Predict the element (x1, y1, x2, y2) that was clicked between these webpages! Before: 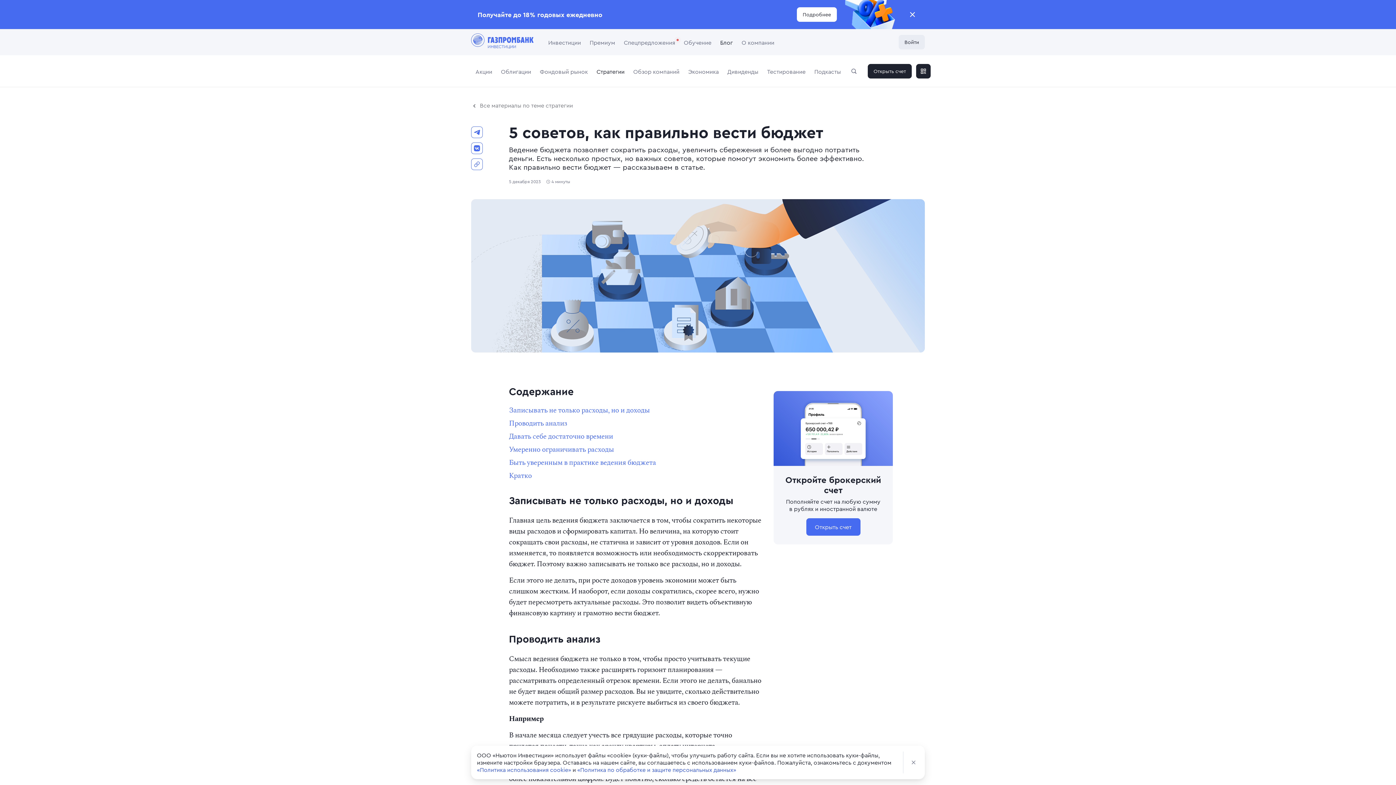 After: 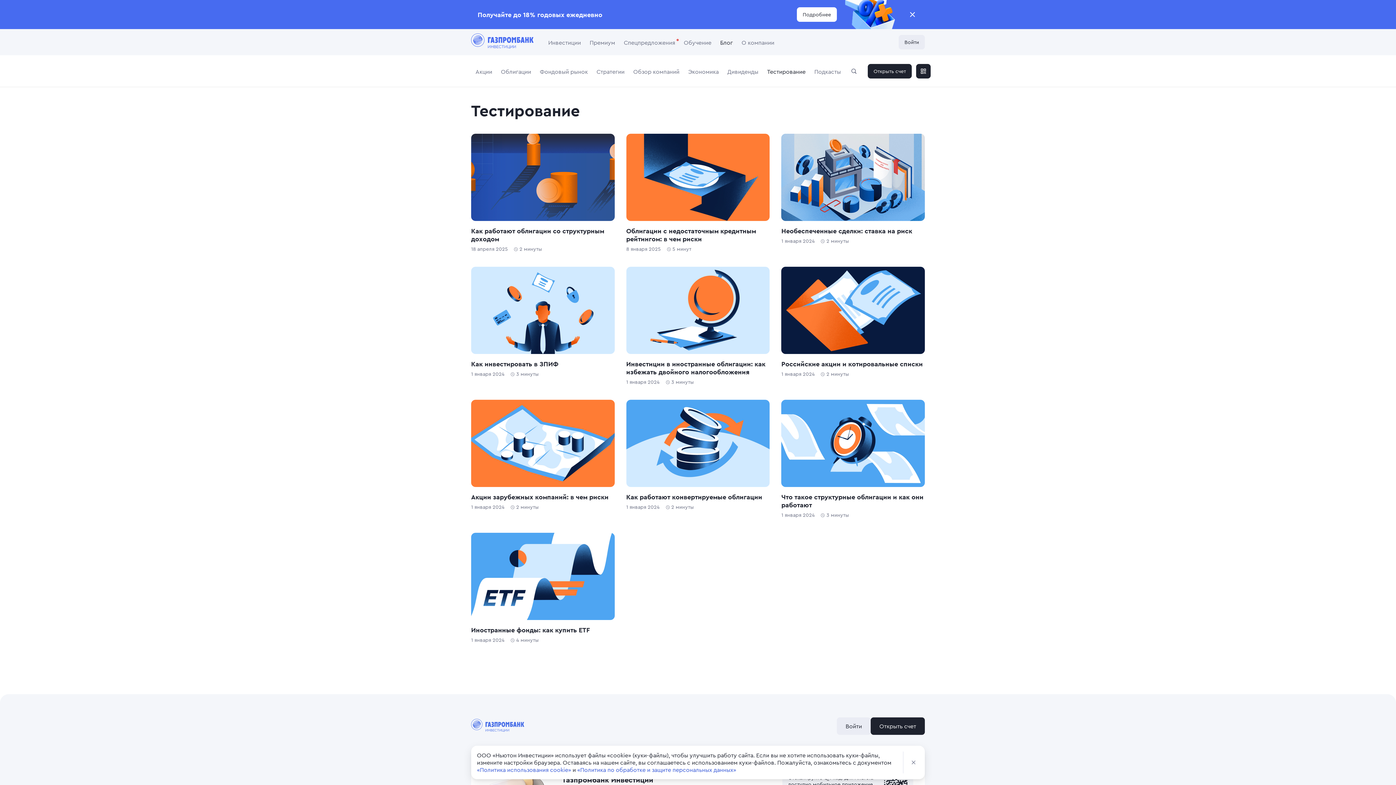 Action: bbox: (762, 63, 810, 79) label: Тестирование